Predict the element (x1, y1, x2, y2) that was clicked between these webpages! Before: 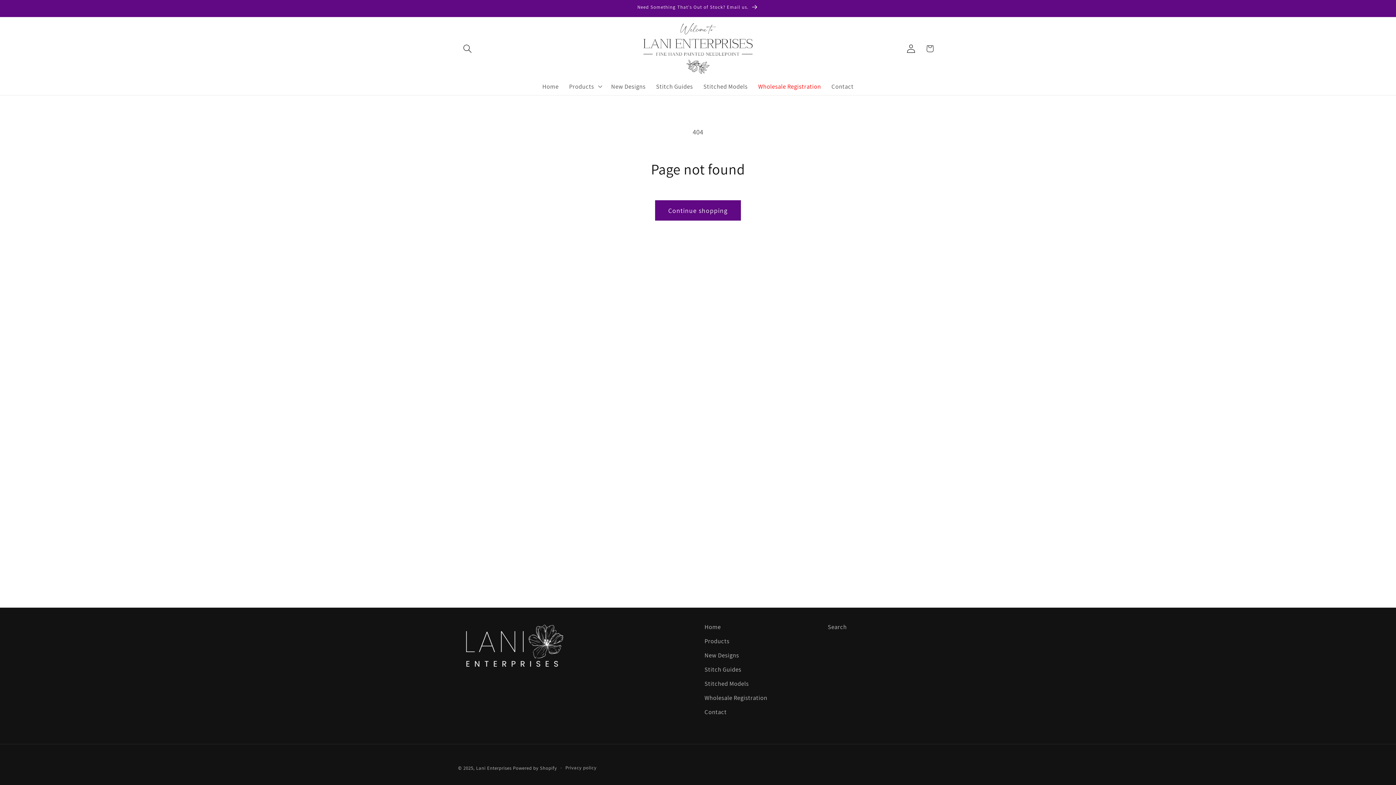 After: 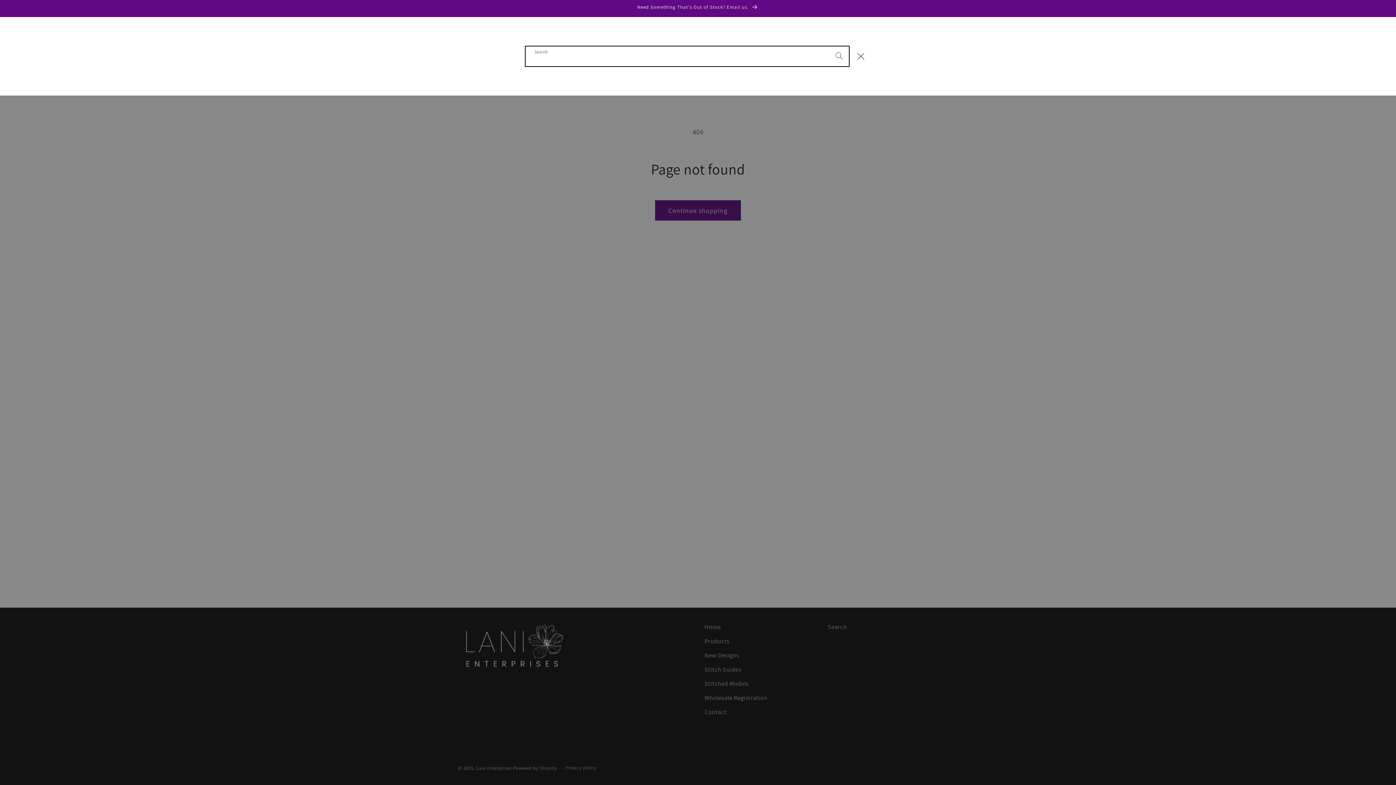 Action: bbox: (458, 39, 477, 58) label: Search